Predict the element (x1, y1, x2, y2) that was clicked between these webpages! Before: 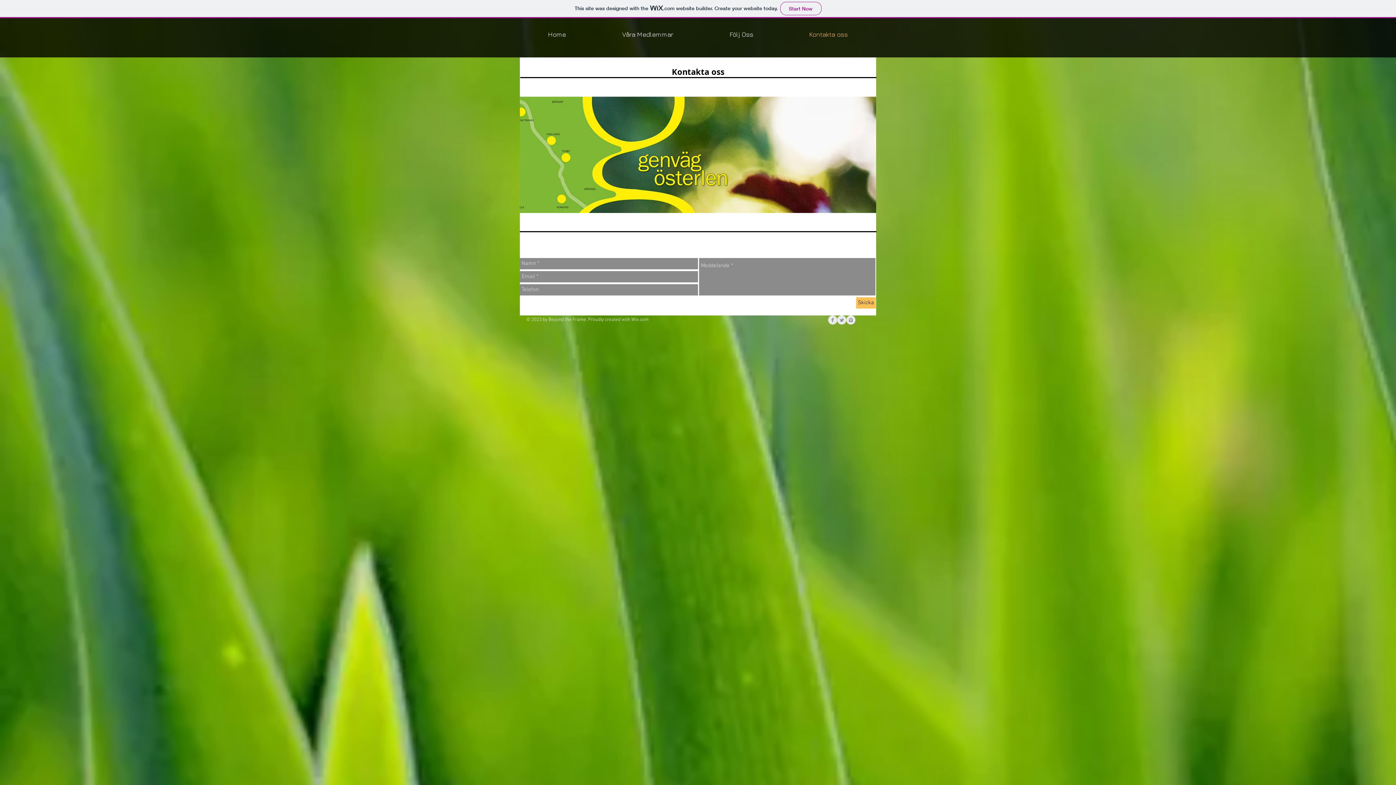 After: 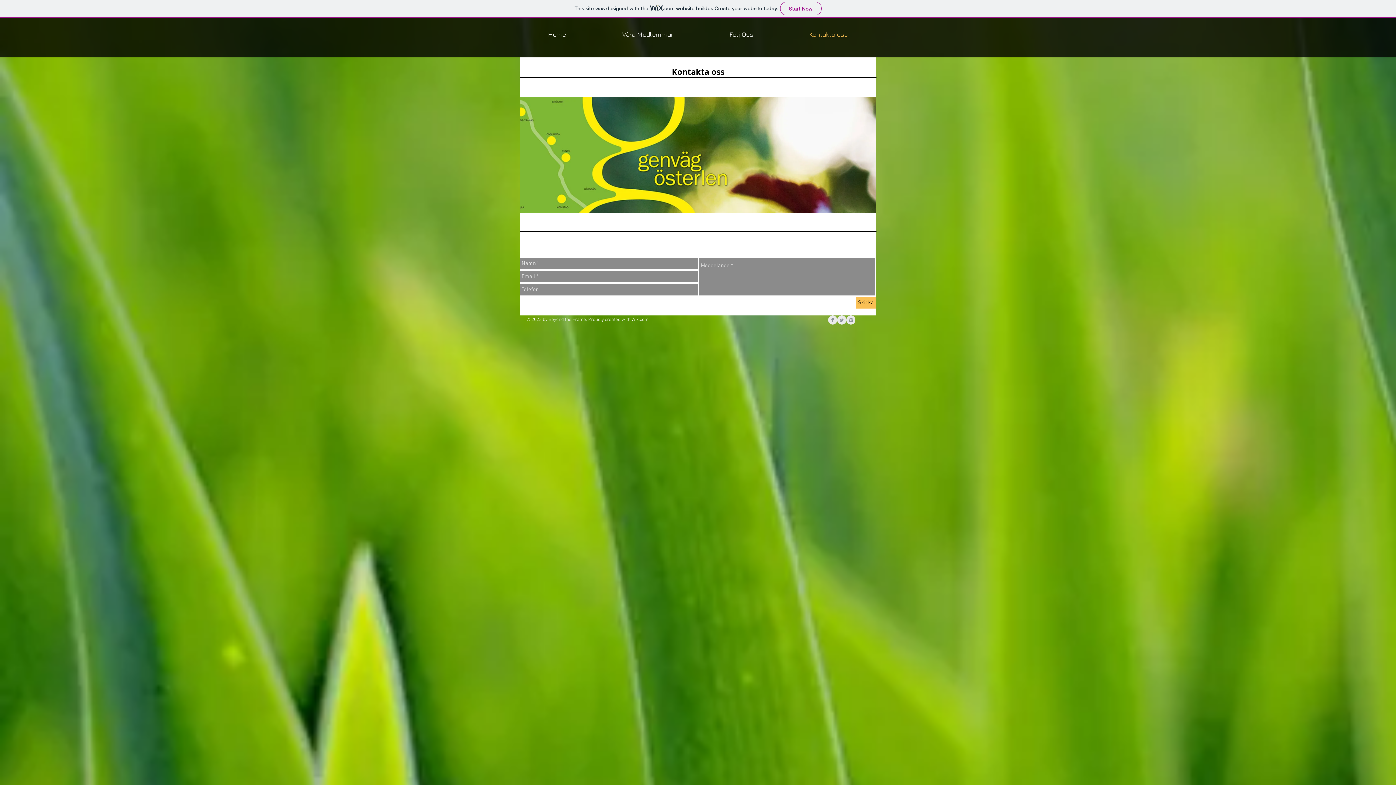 Action: bbox: (781, 29, 876, 38) label: Kontakta oss